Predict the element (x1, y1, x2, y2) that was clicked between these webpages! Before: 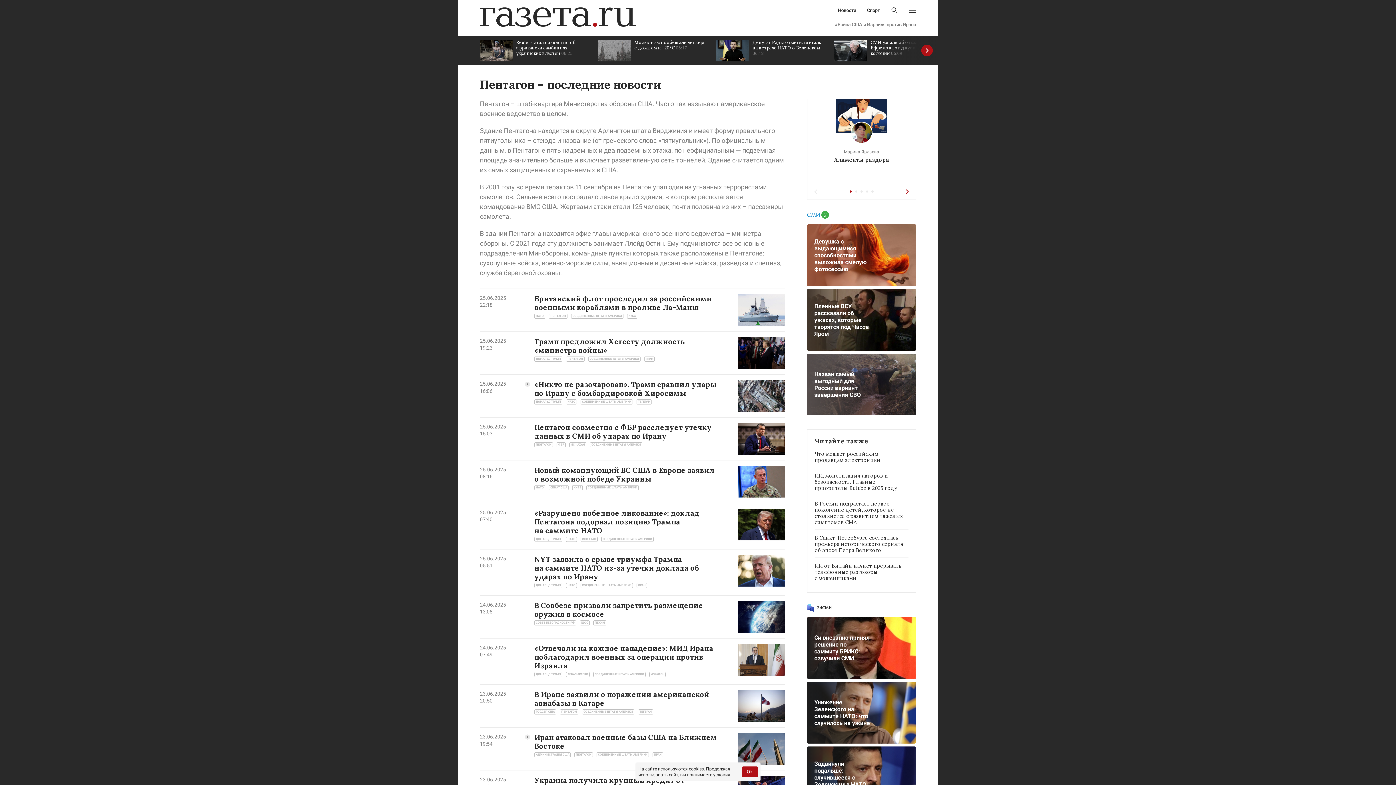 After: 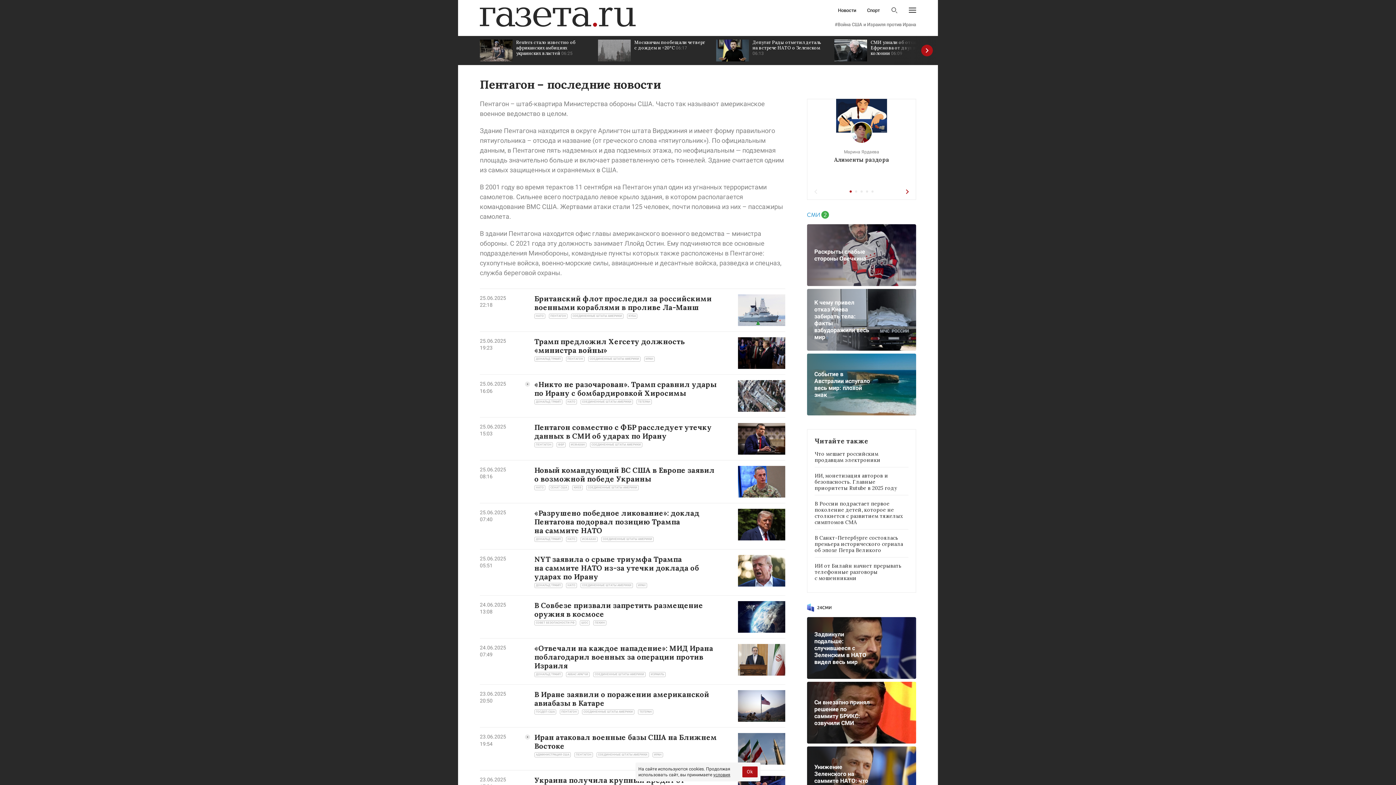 Action: bbox: (574, 752, 593, 757) label: ПЕНТАГОН